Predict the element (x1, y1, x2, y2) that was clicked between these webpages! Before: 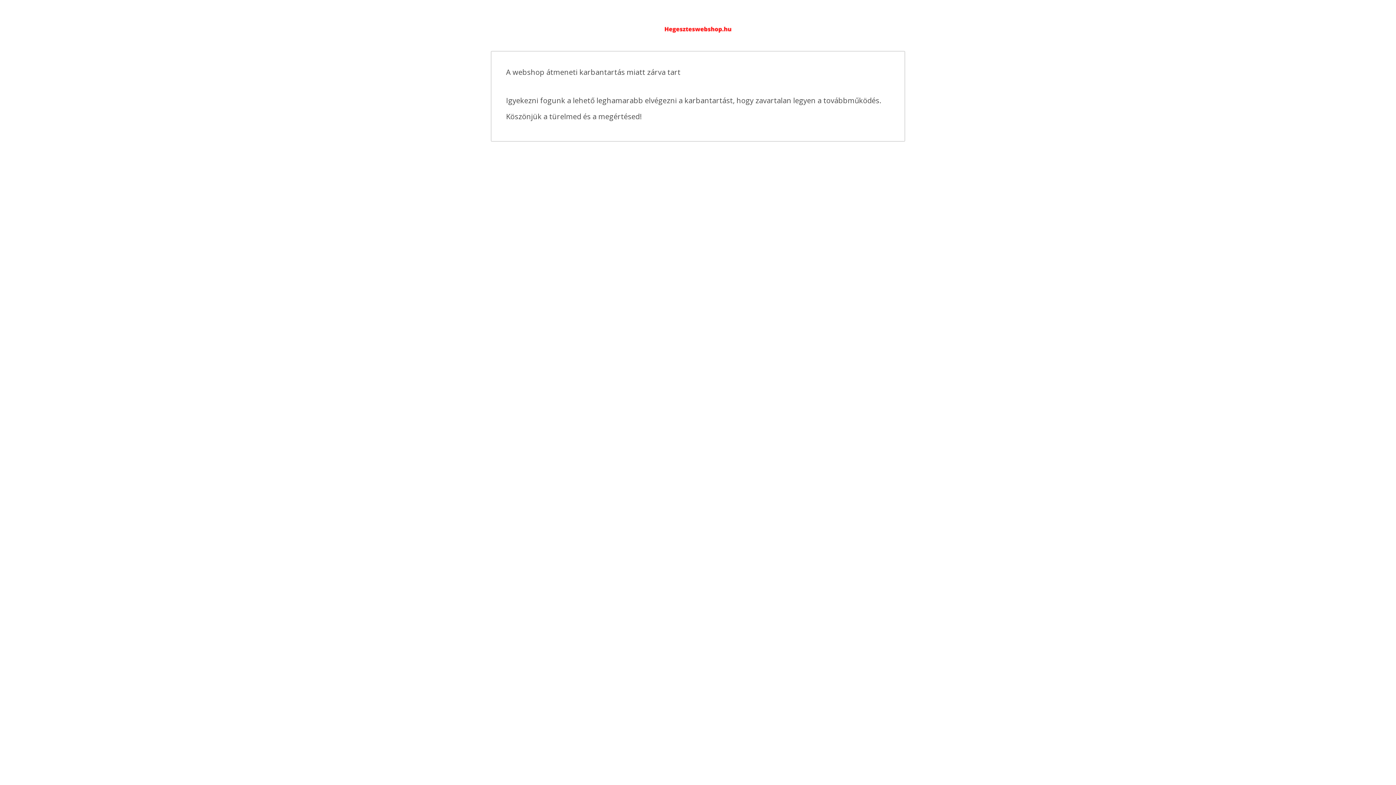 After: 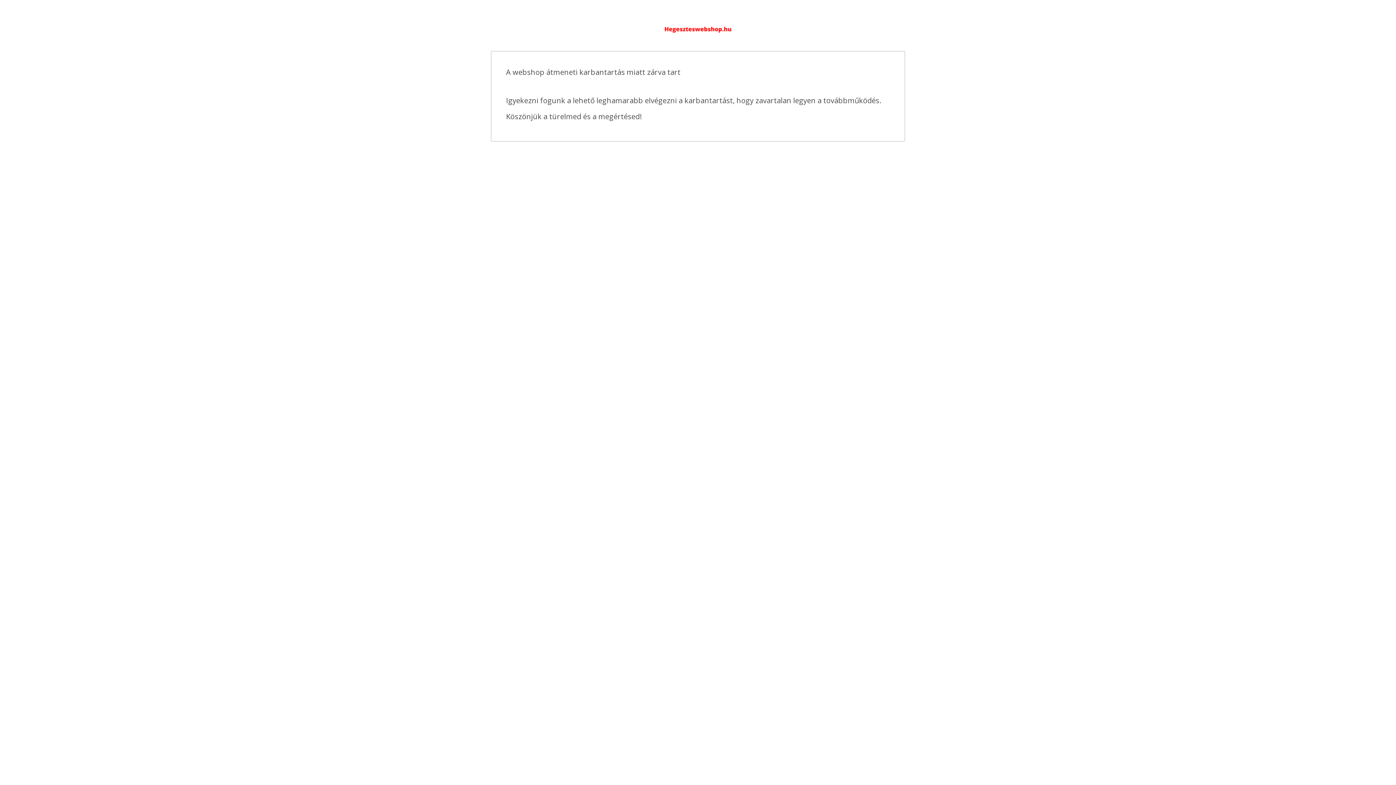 Action: bbox: (643, 25, 752, 31)